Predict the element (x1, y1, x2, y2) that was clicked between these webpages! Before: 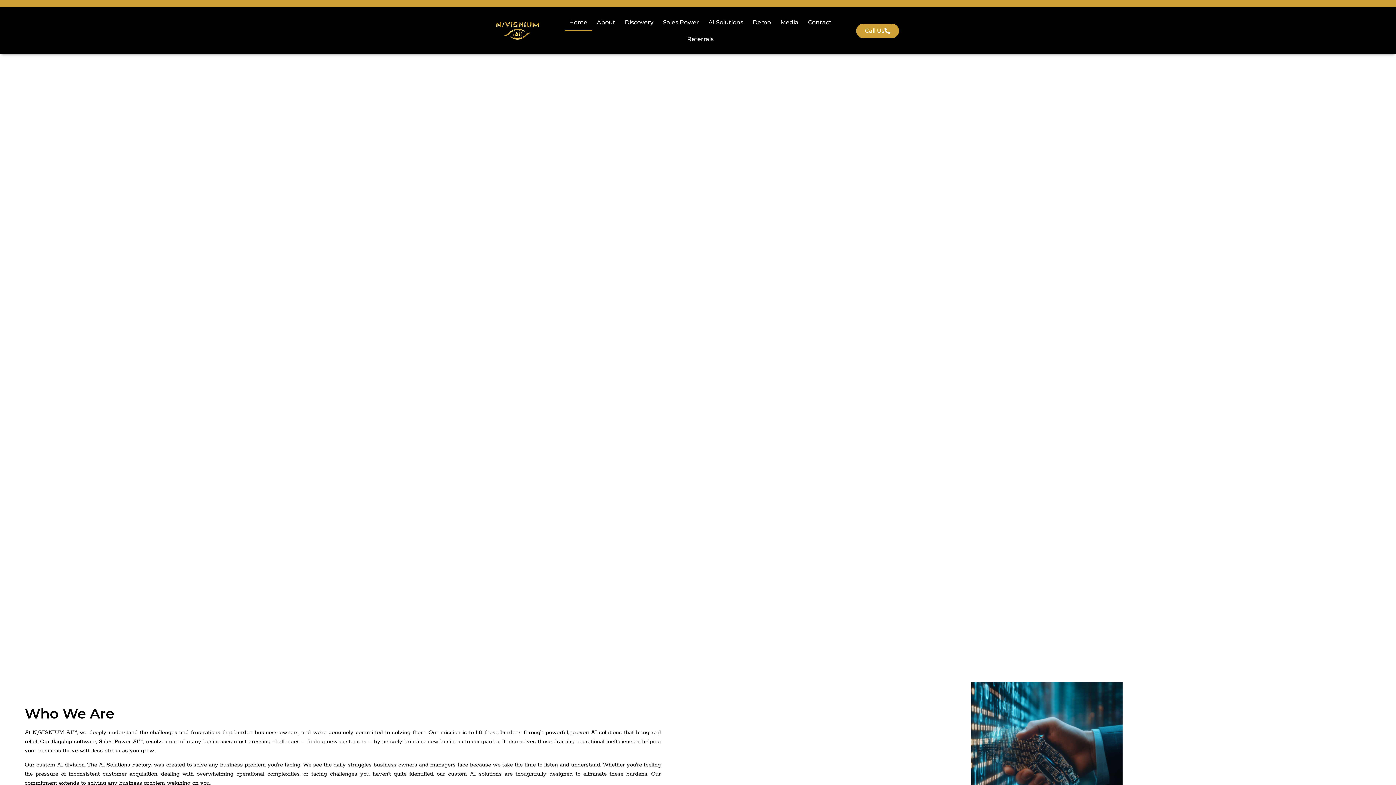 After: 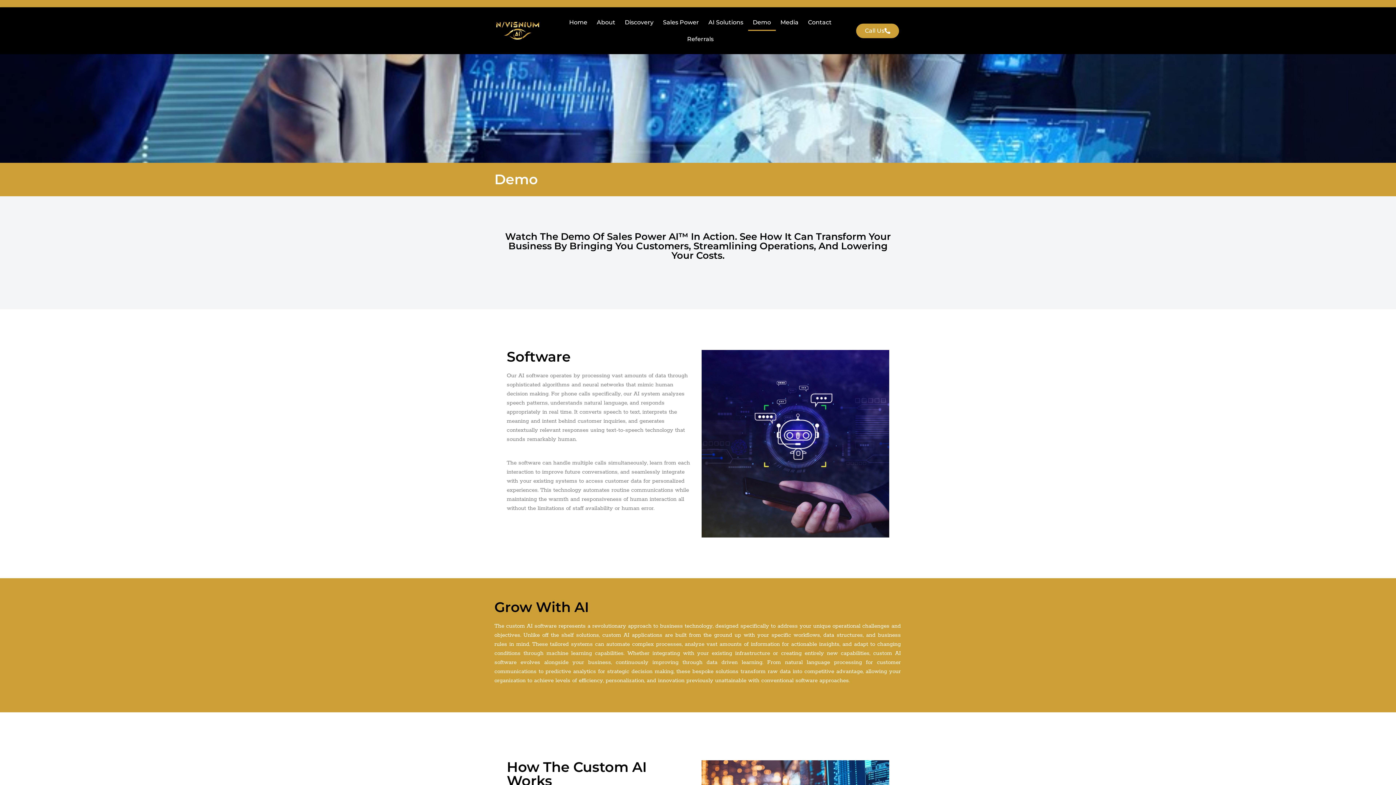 Action: bbox: (748, 14, 775, 30) label: Demo